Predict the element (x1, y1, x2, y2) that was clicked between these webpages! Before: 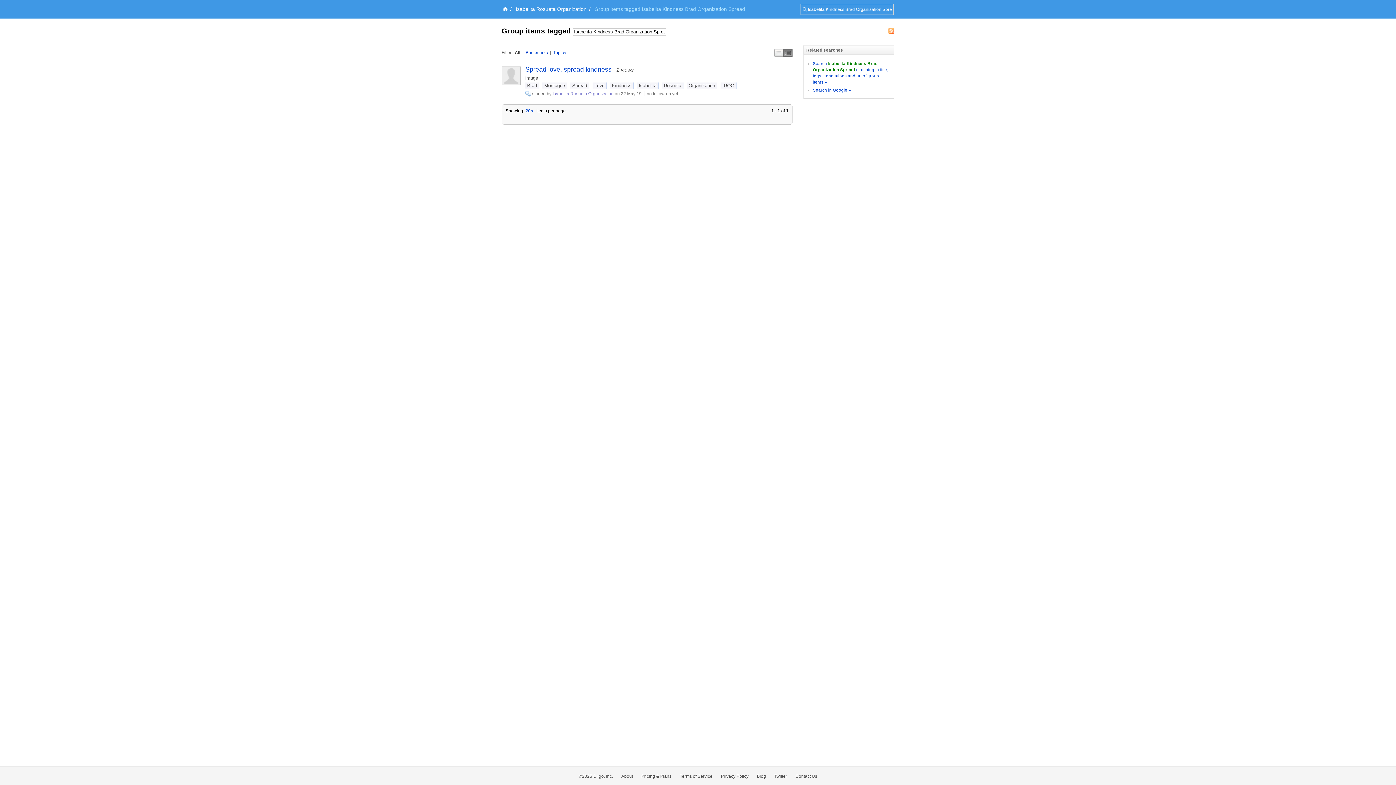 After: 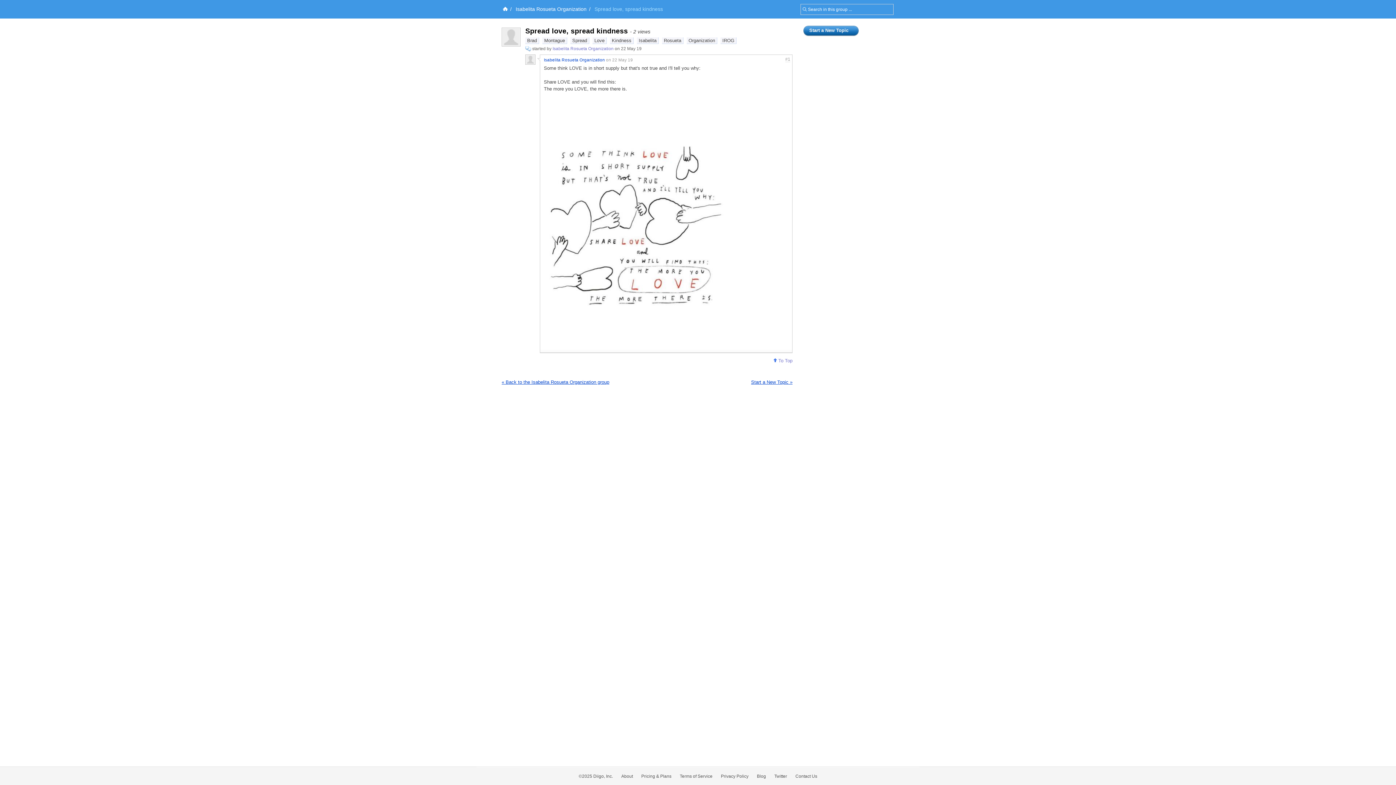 Action: bbox: (525, 65, 611, 73) label: Spread love, spread kindness